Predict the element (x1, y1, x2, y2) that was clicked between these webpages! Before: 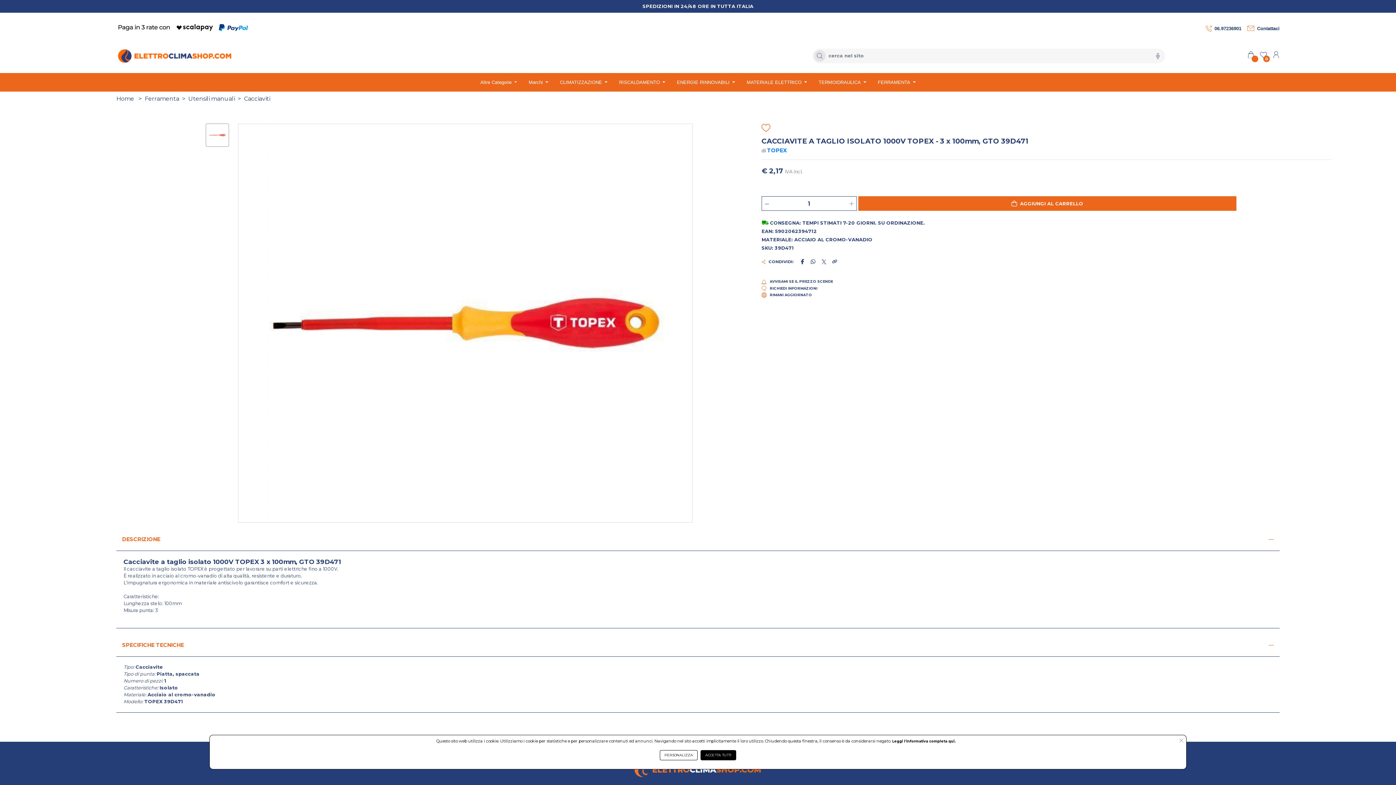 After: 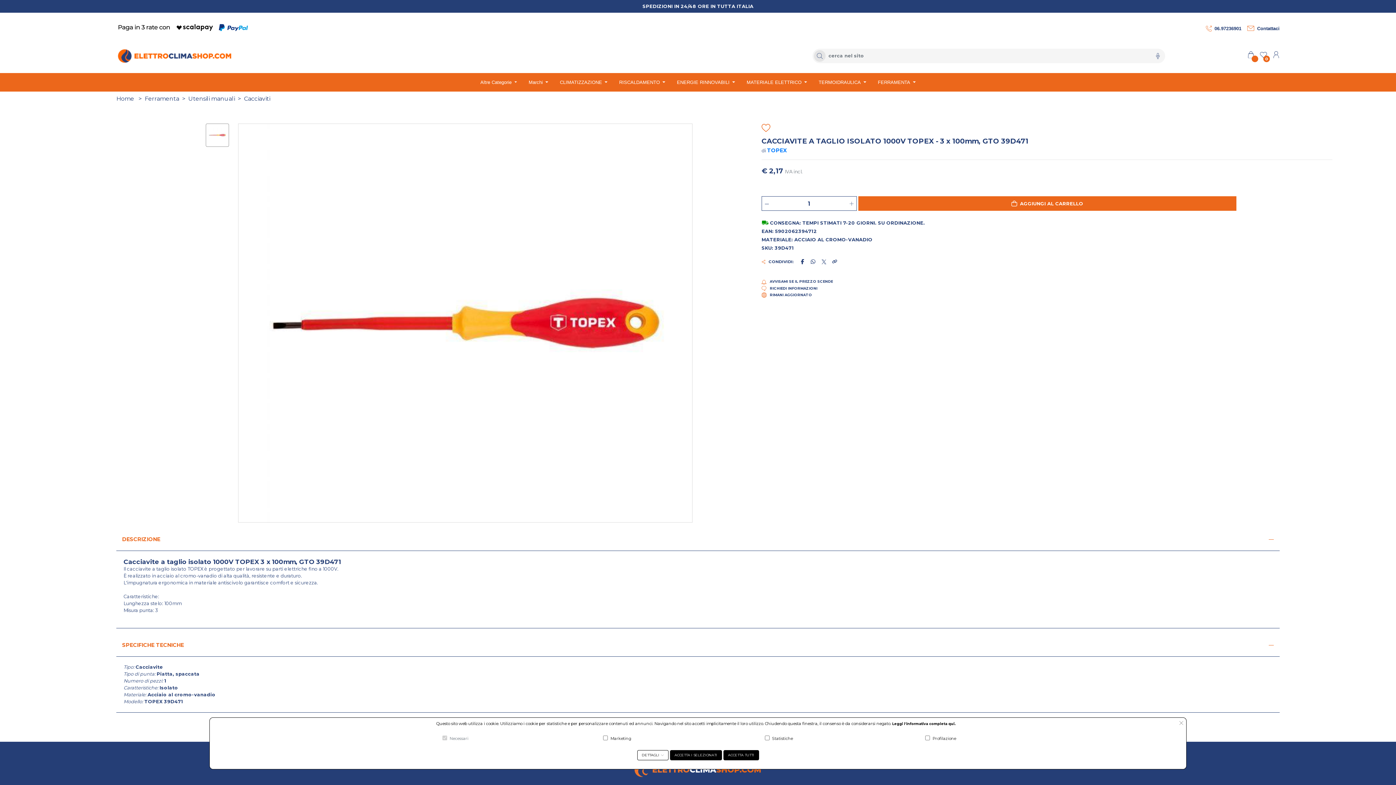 Action: bbox: (660, 750, 697, 760) label: PERSONALIZZA